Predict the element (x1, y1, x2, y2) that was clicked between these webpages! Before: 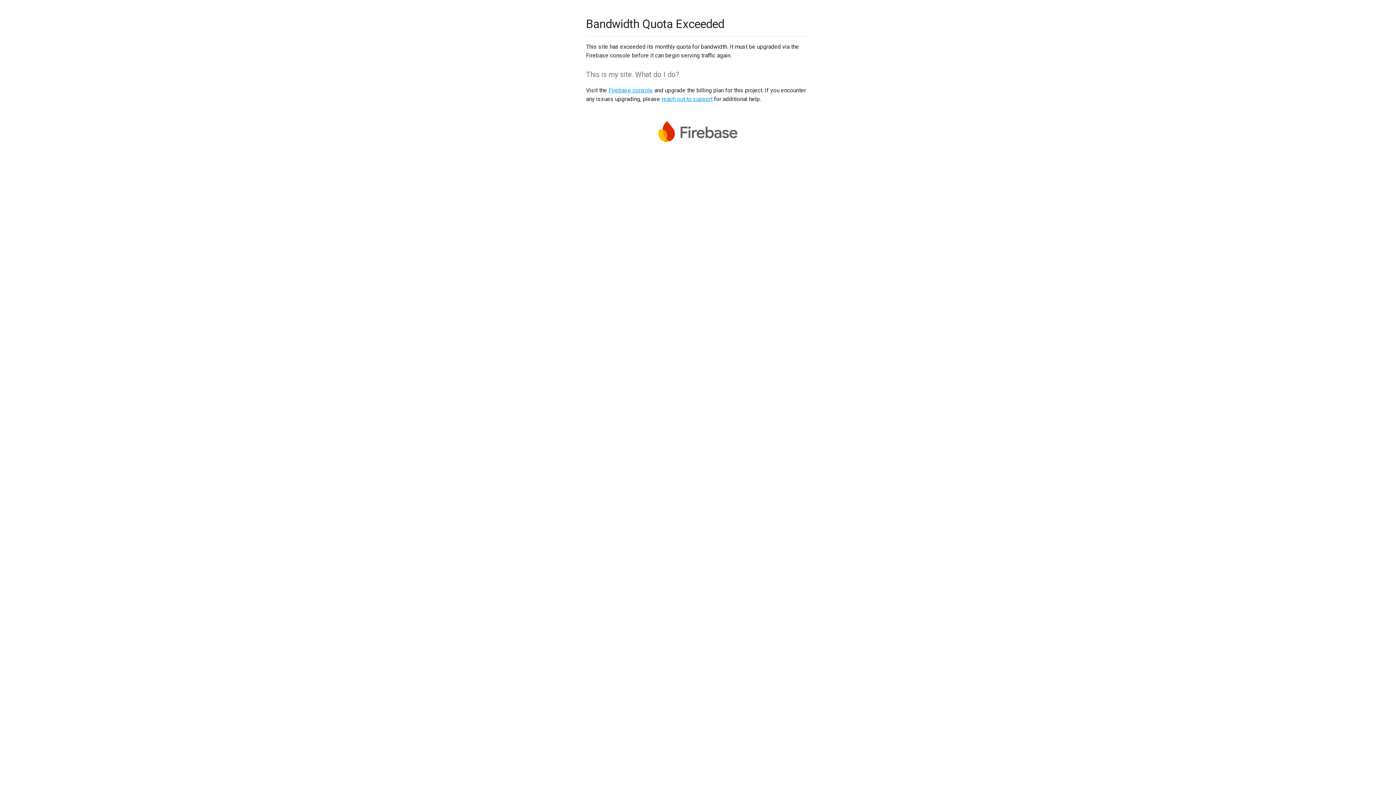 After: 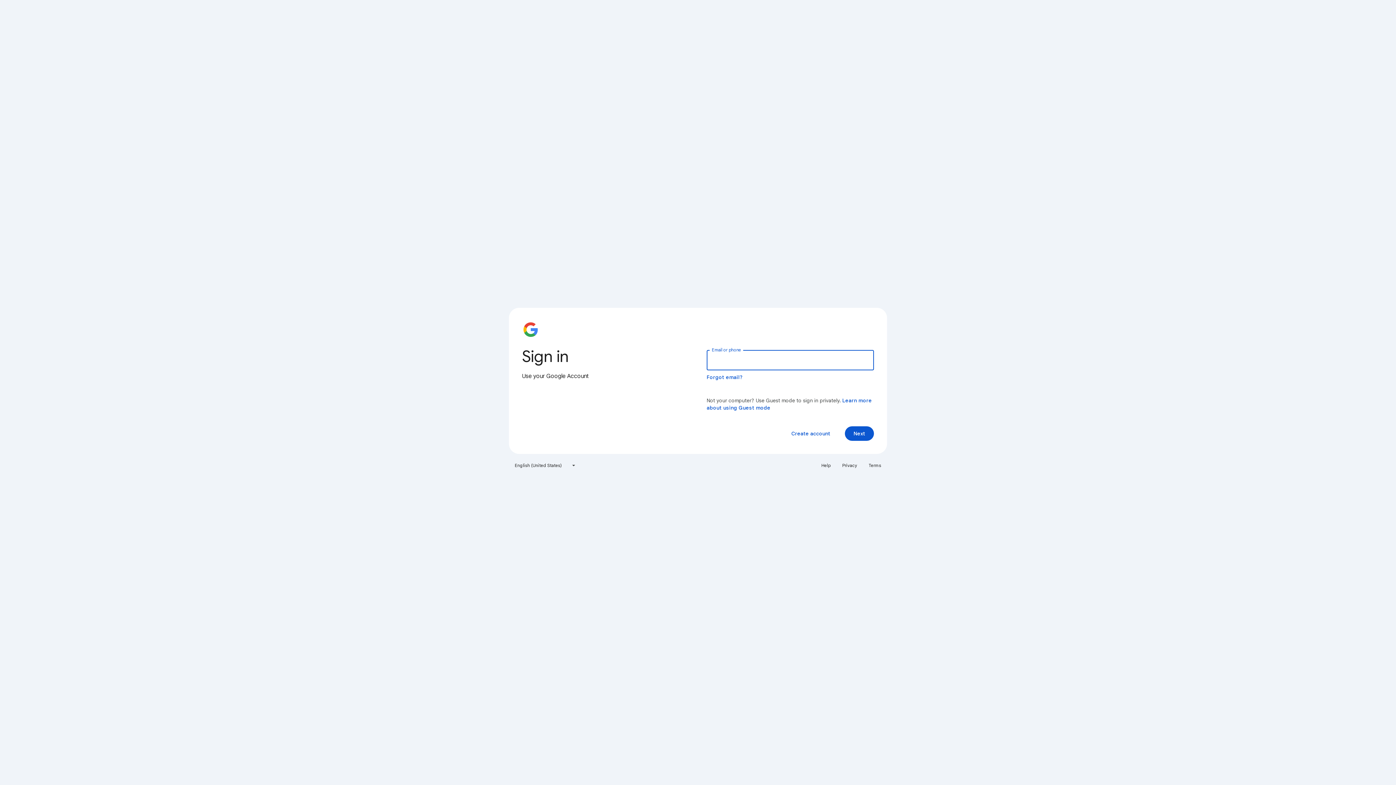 Action: label: Firebase console bbox: (608, 86, 653, 93)